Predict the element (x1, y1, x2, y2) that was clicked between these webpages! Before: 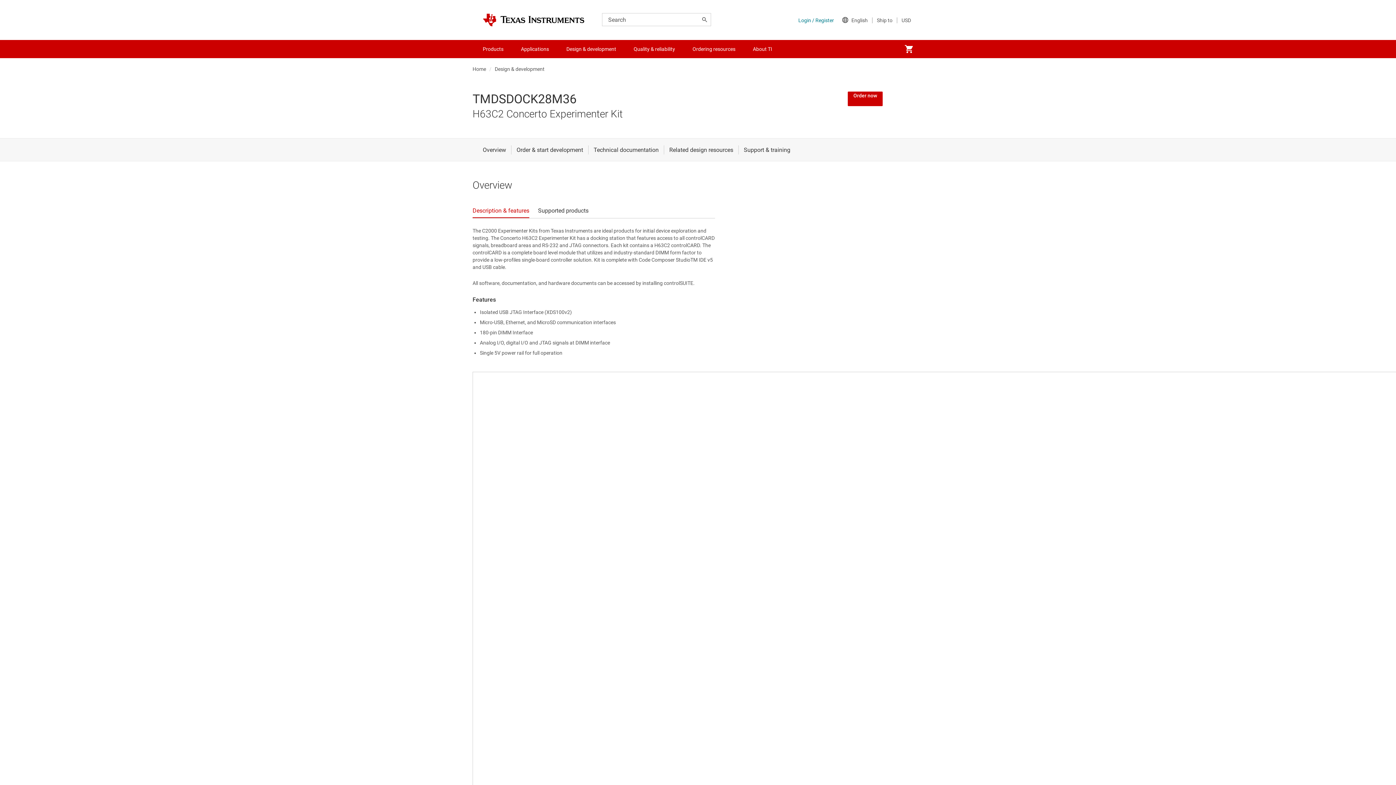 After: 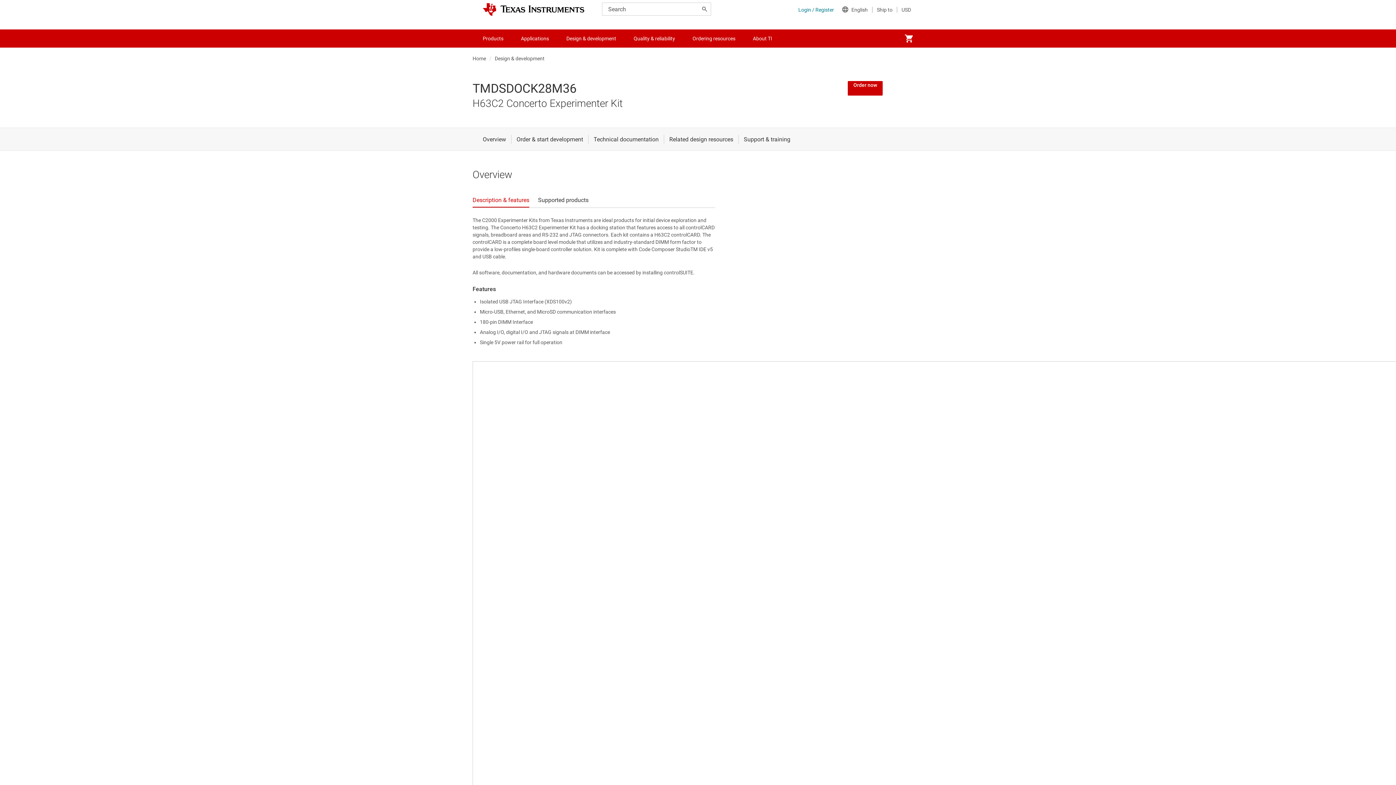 Action: label: Order now bbox: (848, 91, 882, 106)